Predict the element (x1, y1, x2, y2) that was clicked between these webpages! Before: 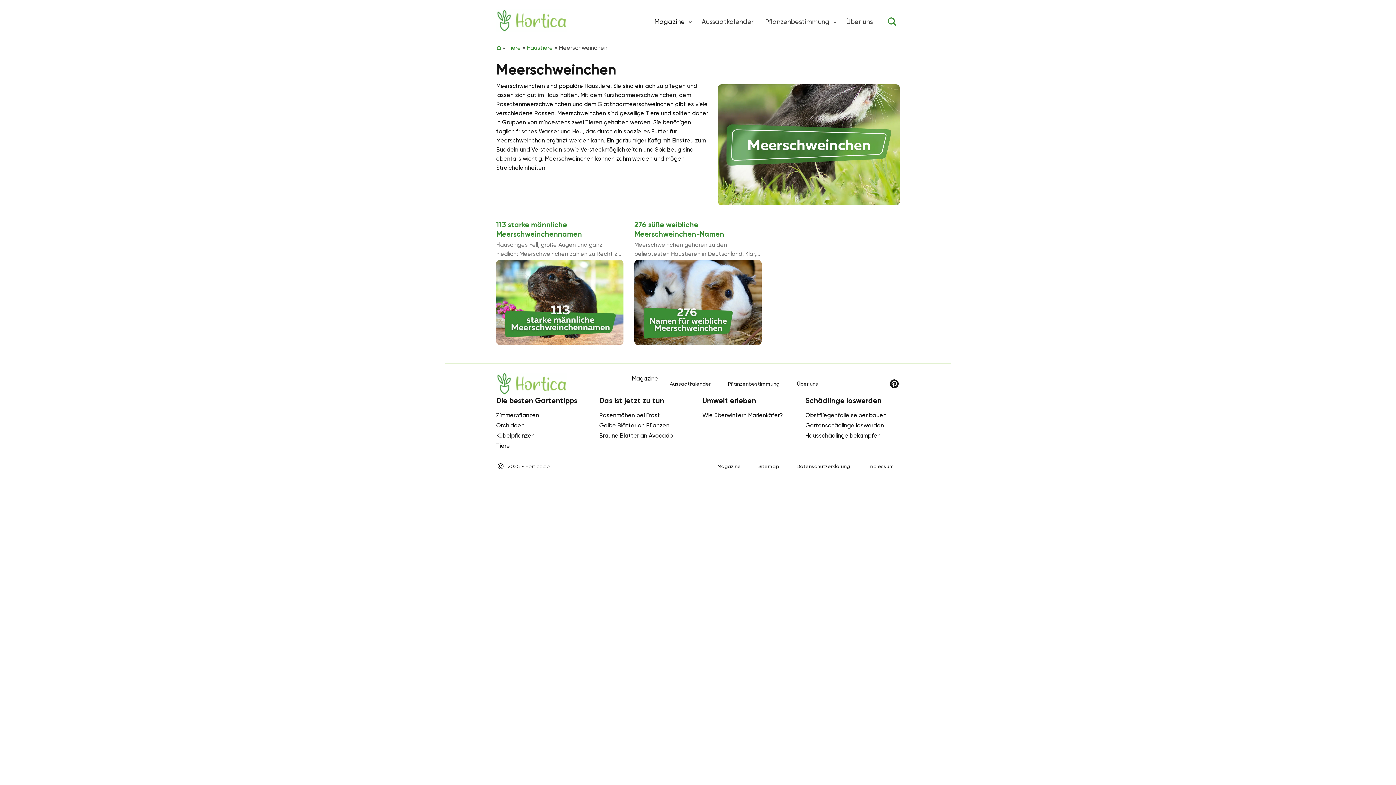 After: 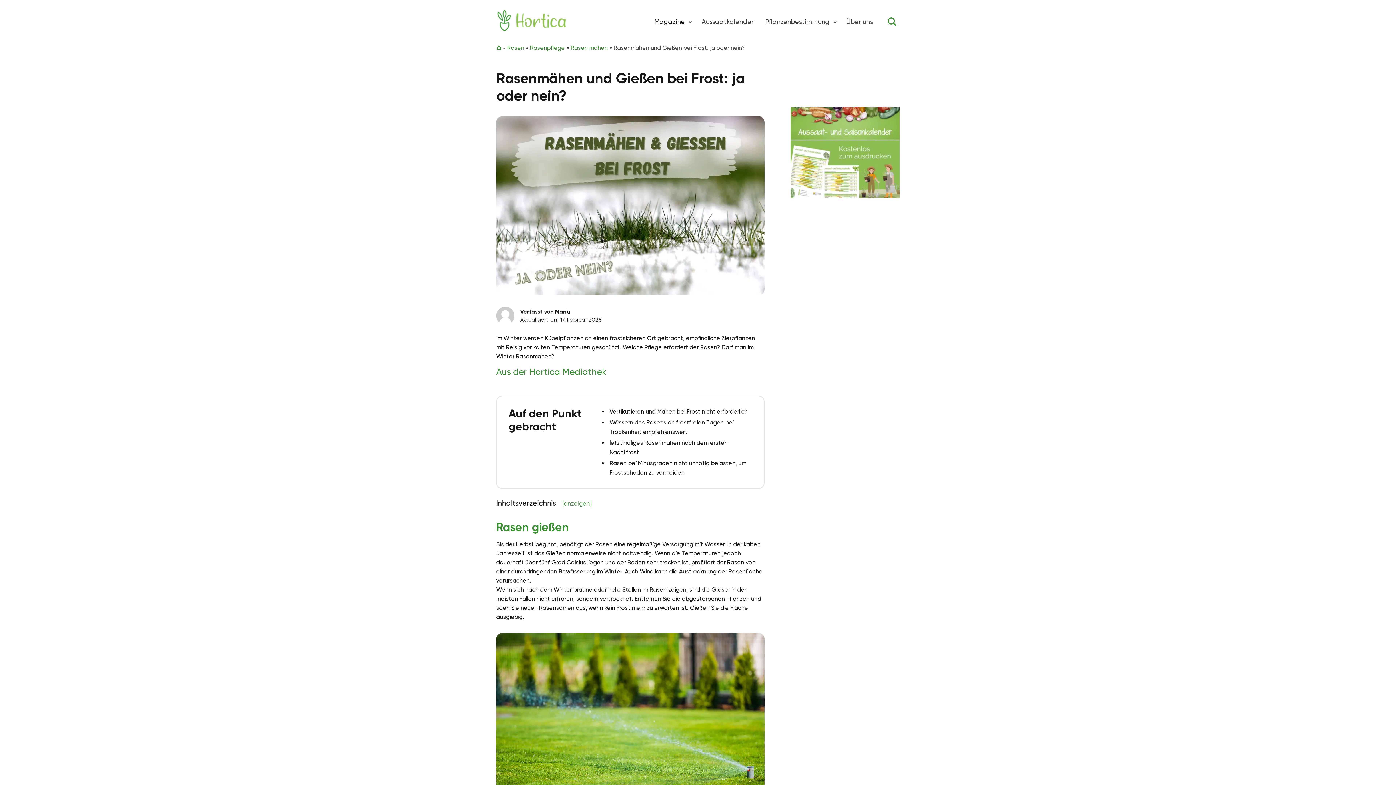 Action: bbox: (599, 410, 693, 420) label: Rasenmähen bei Frost